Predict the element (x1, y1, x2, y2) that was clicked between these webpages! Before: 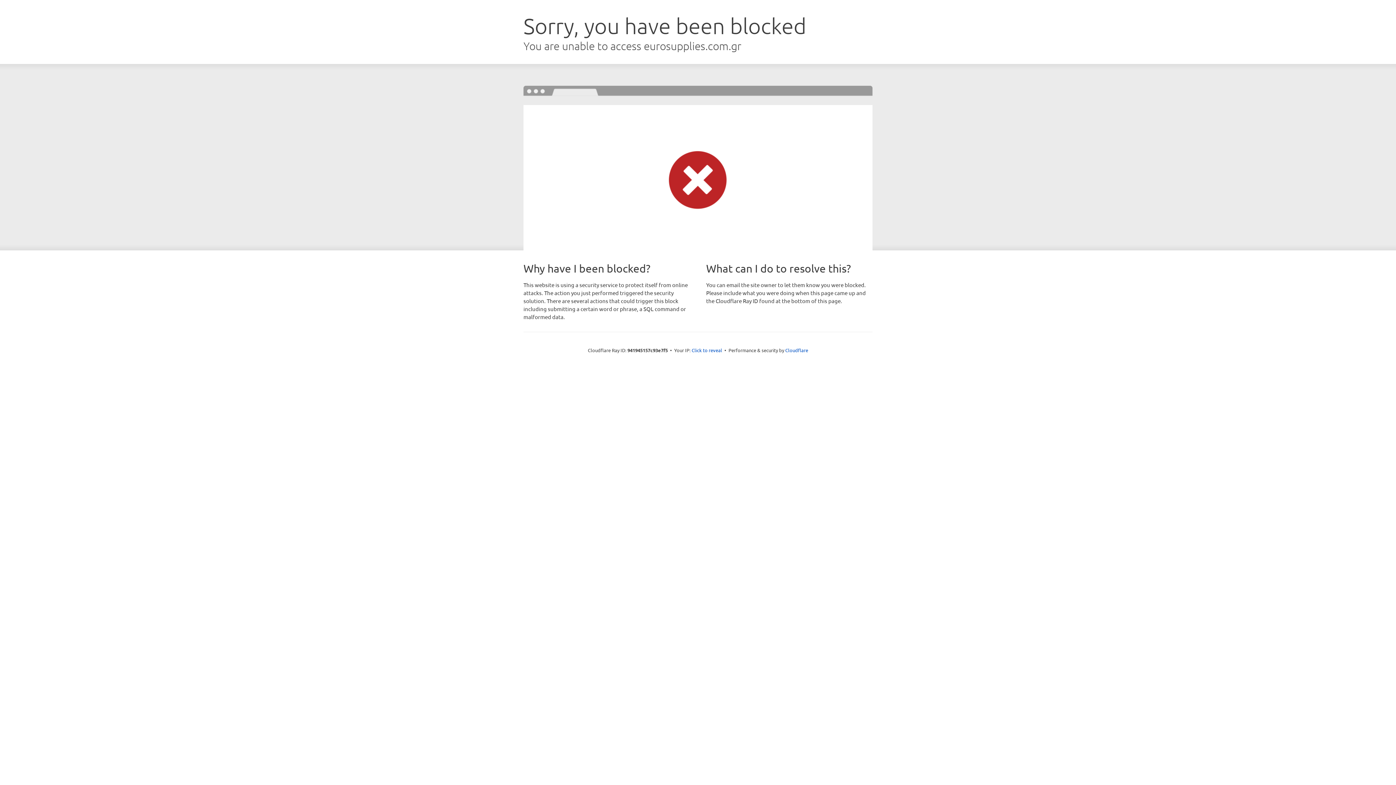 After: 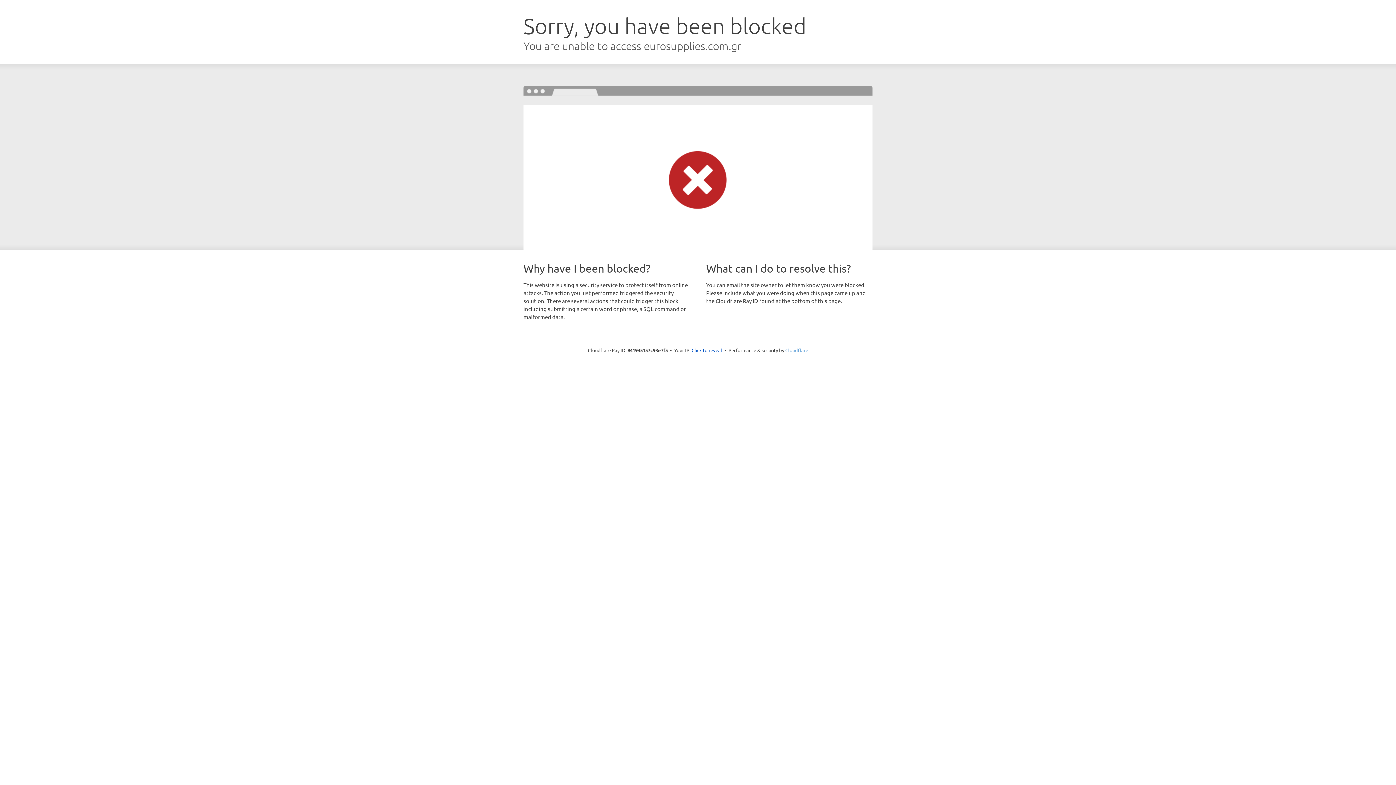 Action: bbox: (785, 347, 808, 353) label: Cloudflare